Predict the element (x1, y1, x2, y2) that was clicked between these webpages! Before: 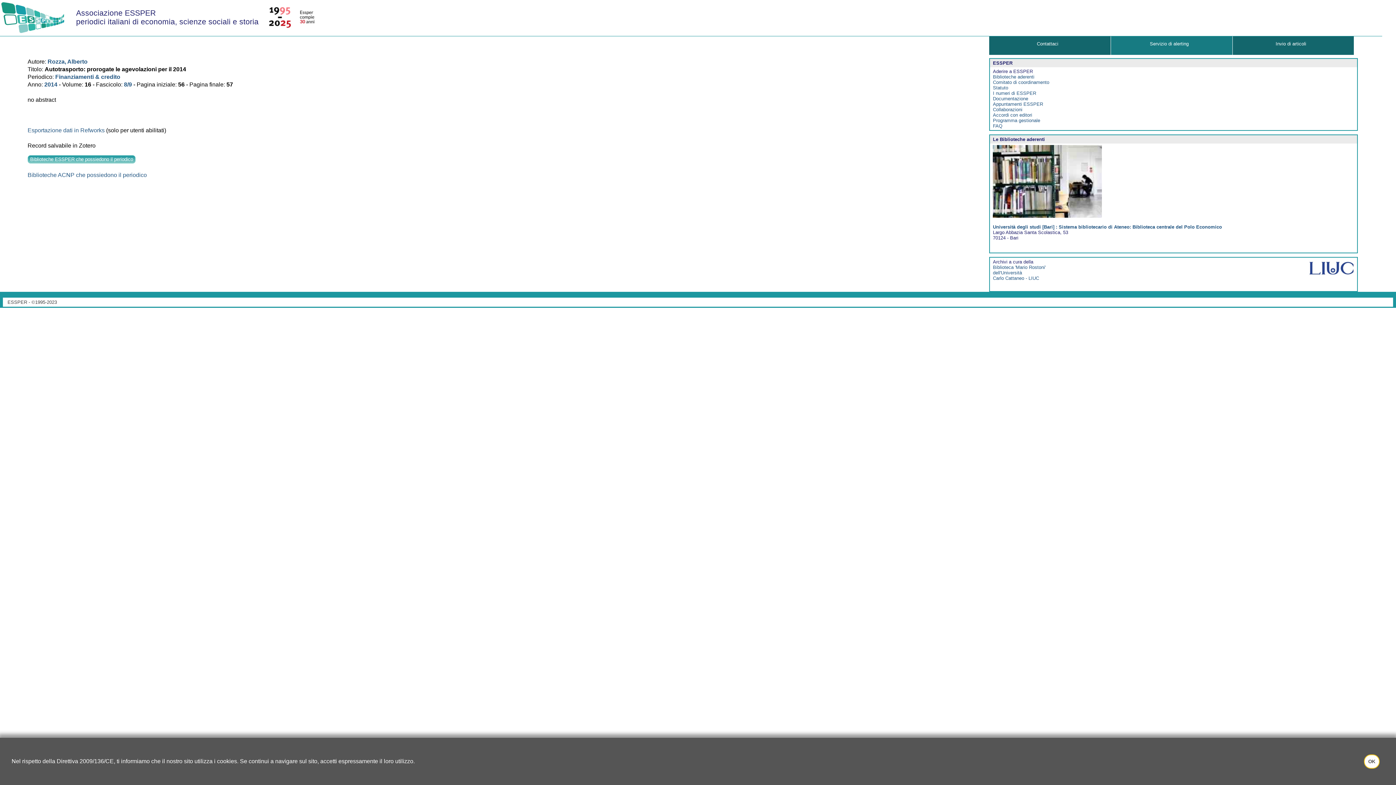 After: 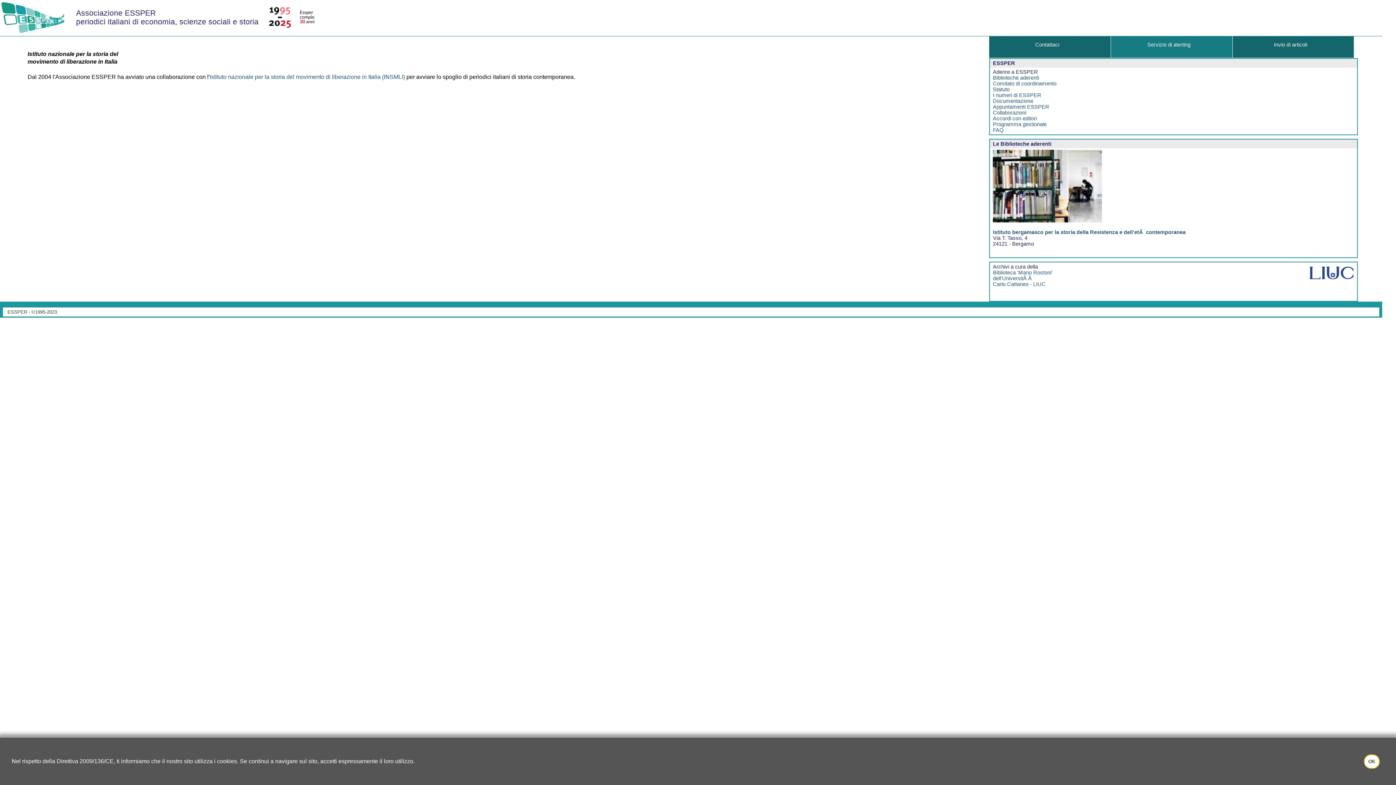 Action: label: Collaborazioni bbox: (993, 106, 1022, 112)